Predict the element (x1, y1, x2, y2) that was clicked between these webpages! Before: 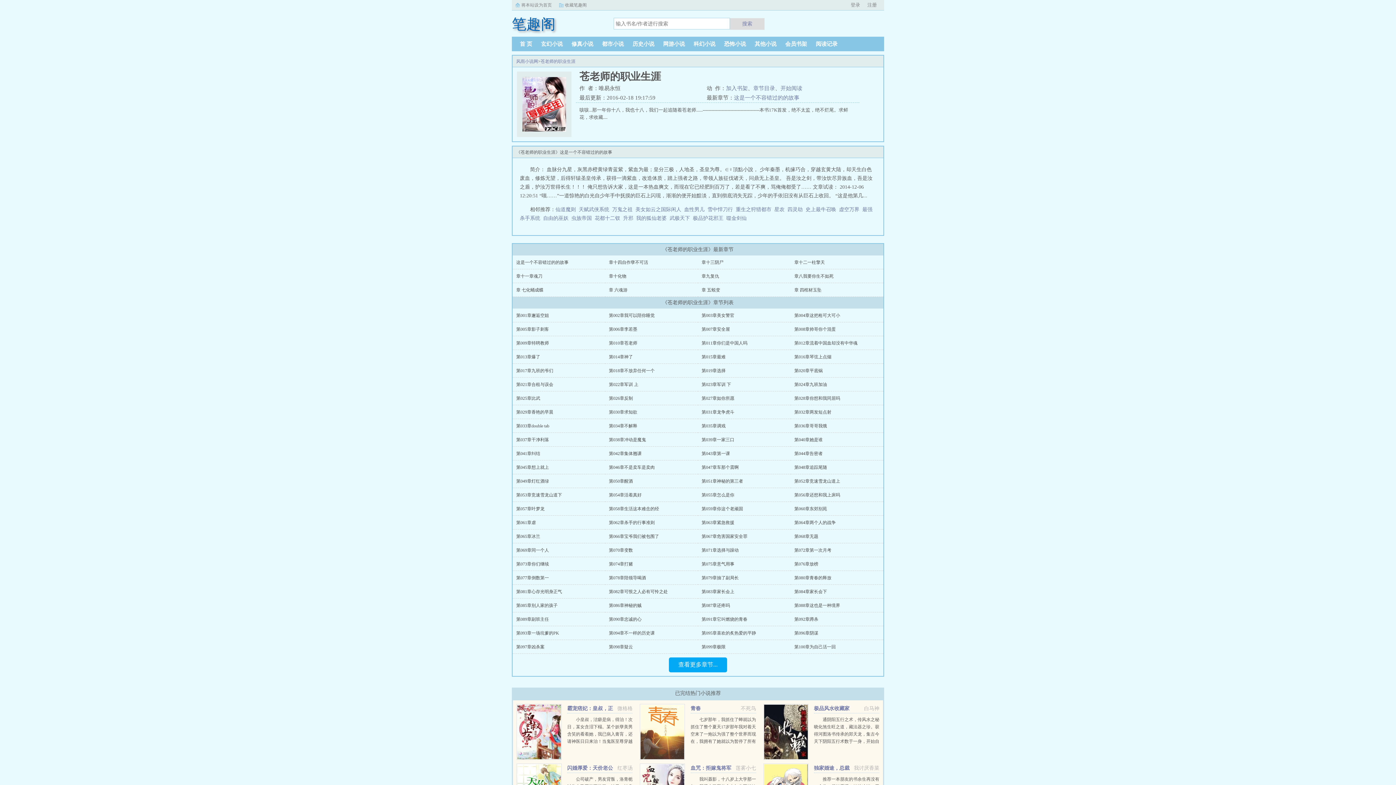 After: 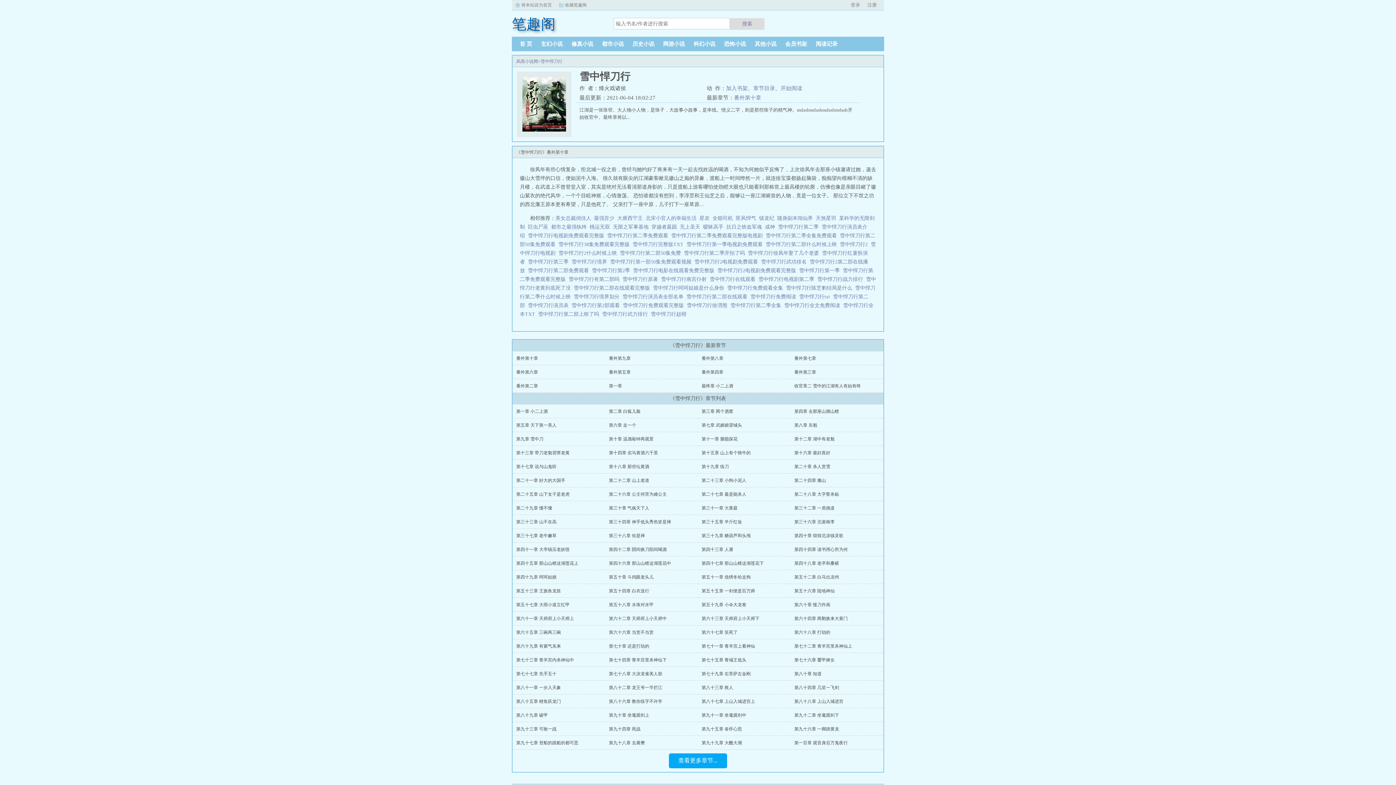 Action: label: 雪中悍刀行 bbox: (707, 206, 733, 212)